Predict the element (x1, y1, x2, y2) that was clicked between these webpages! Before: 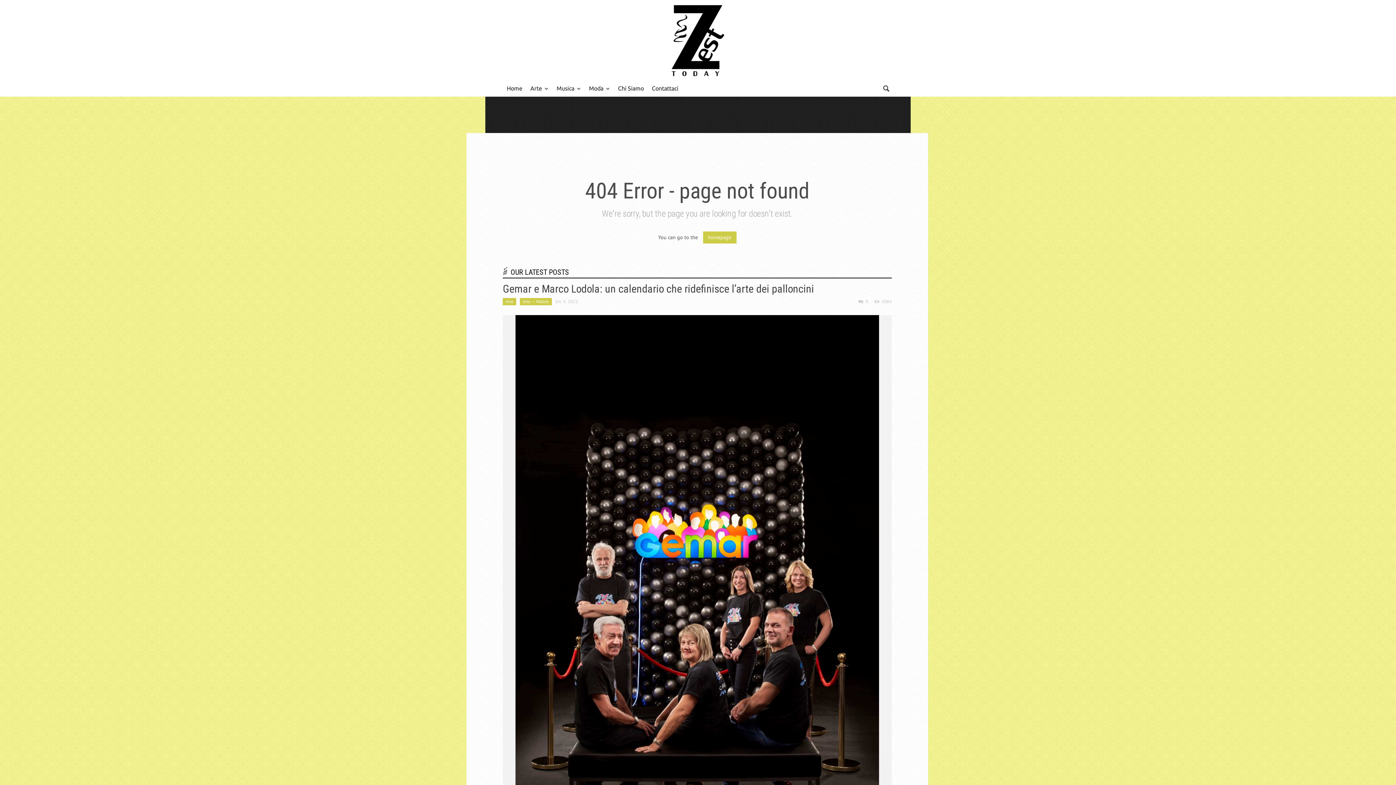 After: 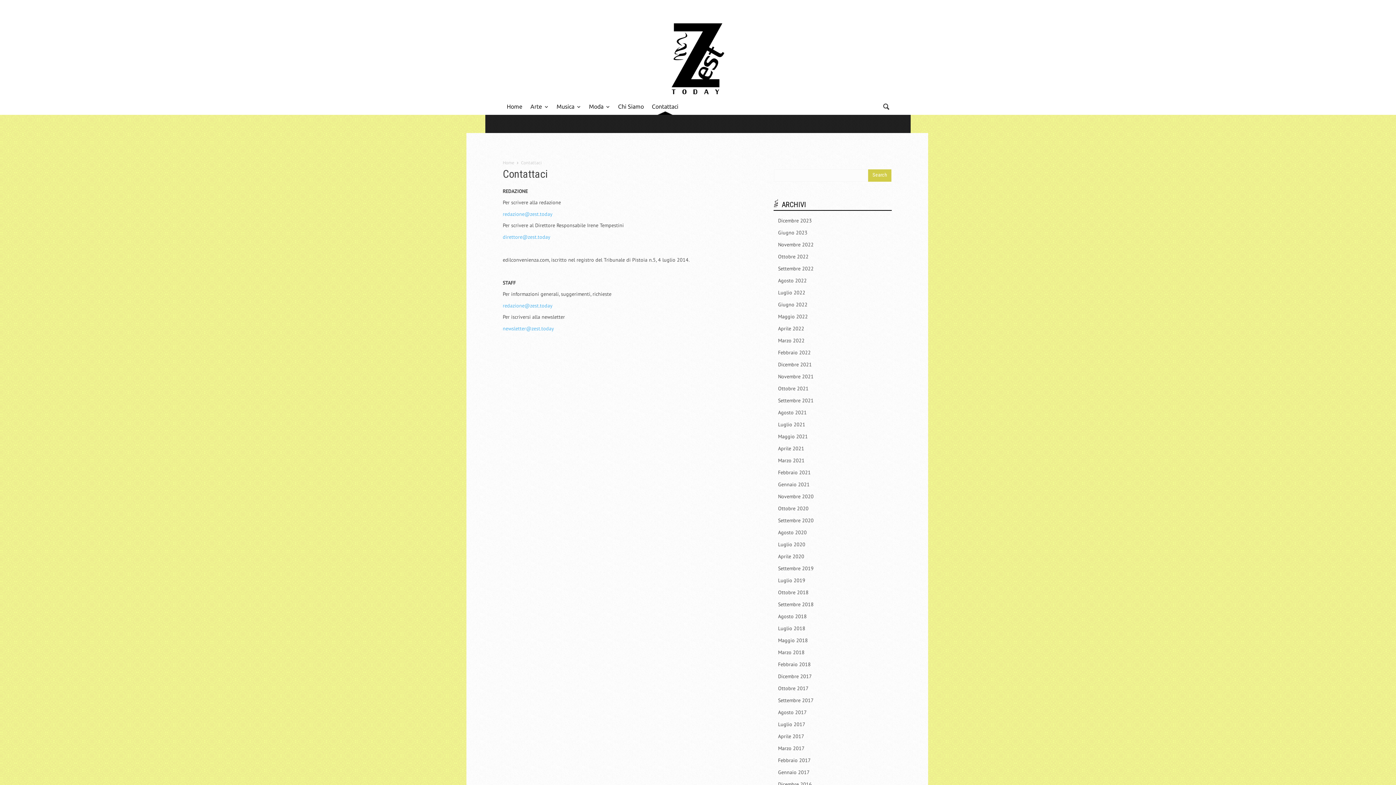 Action: label: Contattaci bbox: (648, 79, 682, 96)